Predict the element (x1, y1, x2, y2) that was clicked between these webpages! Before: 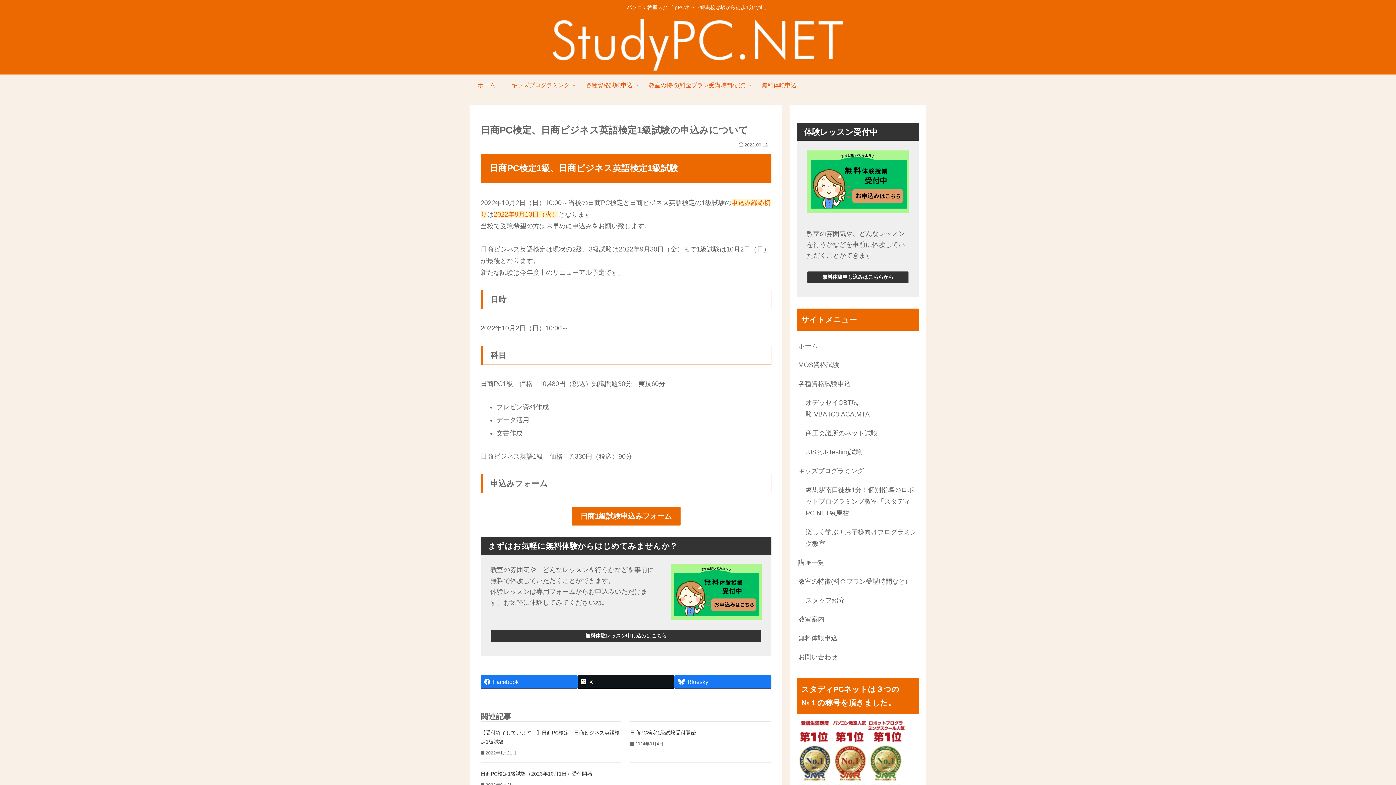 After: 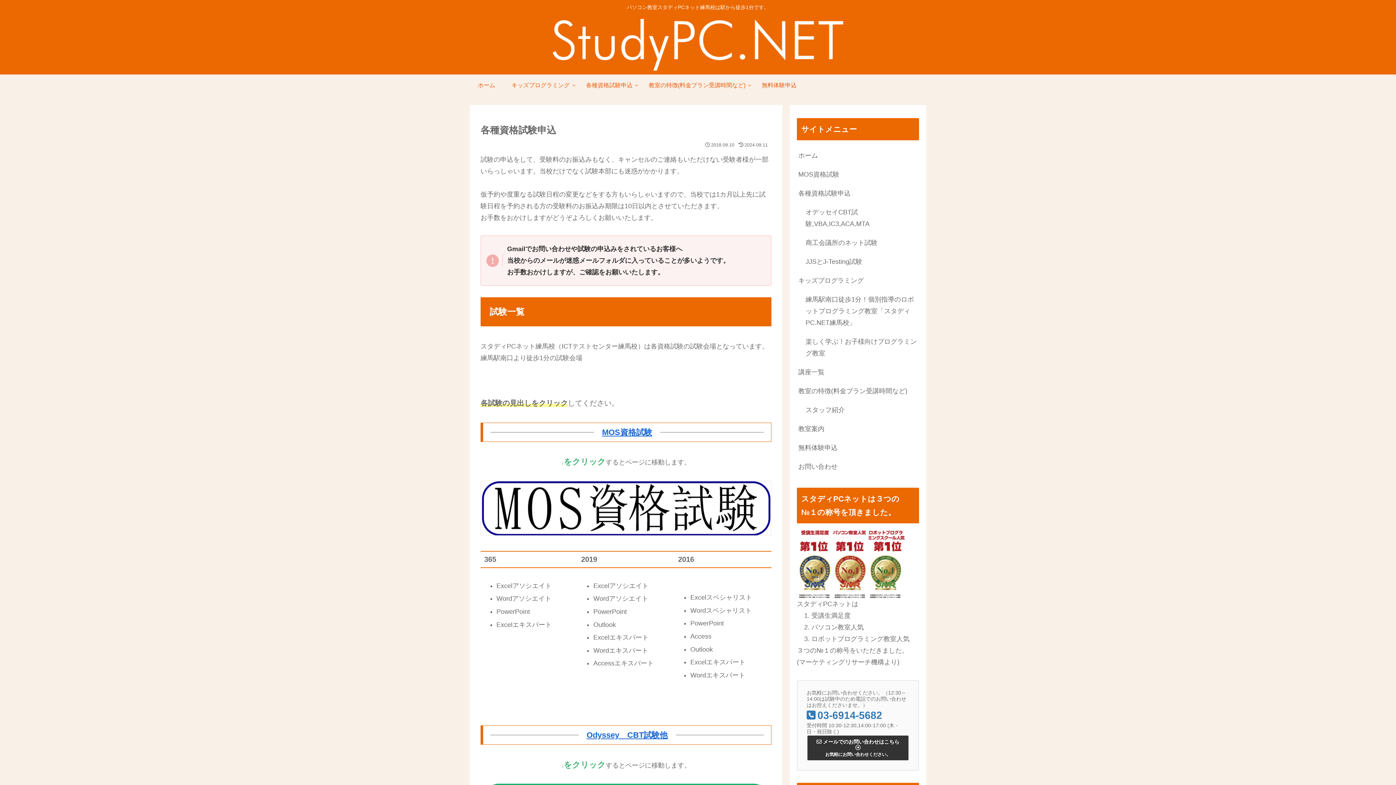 Action: bbox: (578, 74, 640, 96) label: 各種資格試験申込